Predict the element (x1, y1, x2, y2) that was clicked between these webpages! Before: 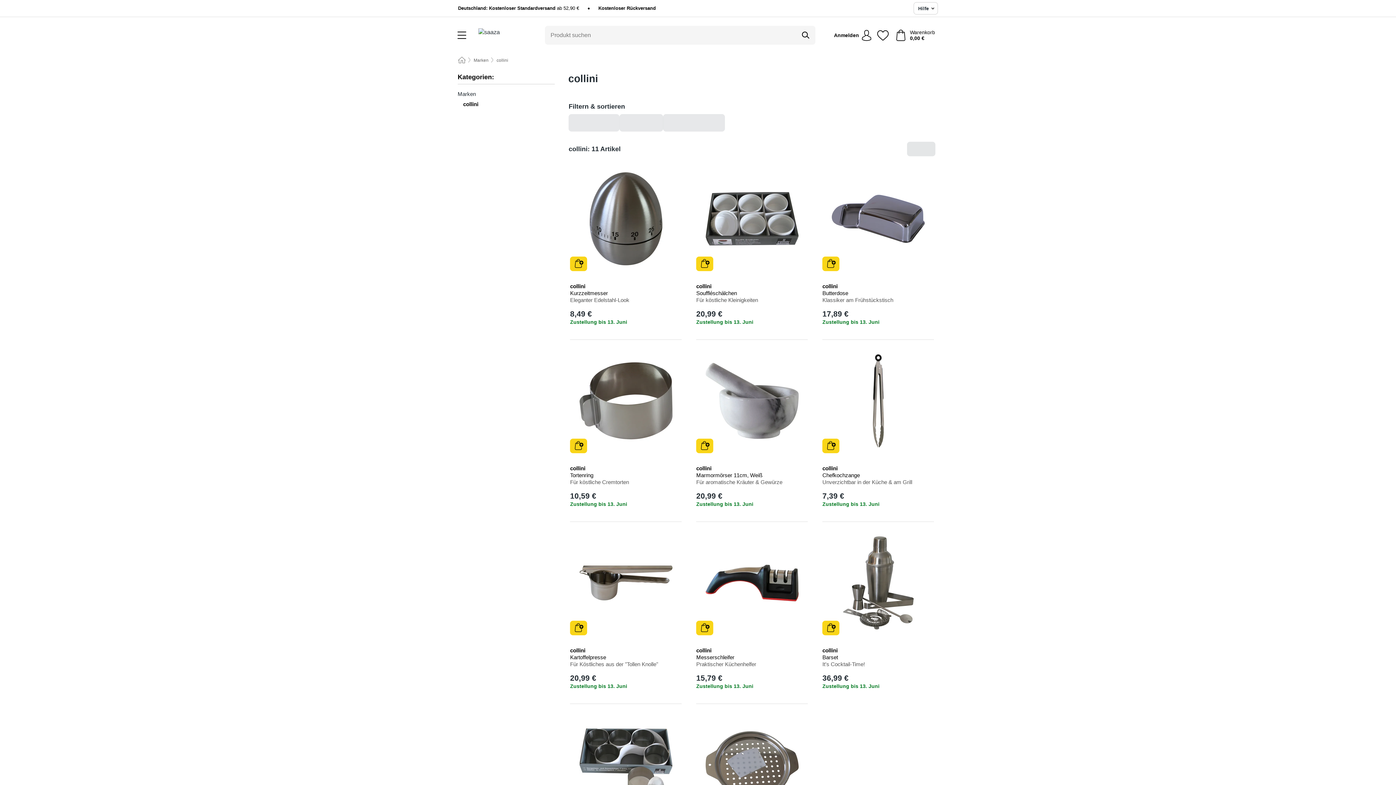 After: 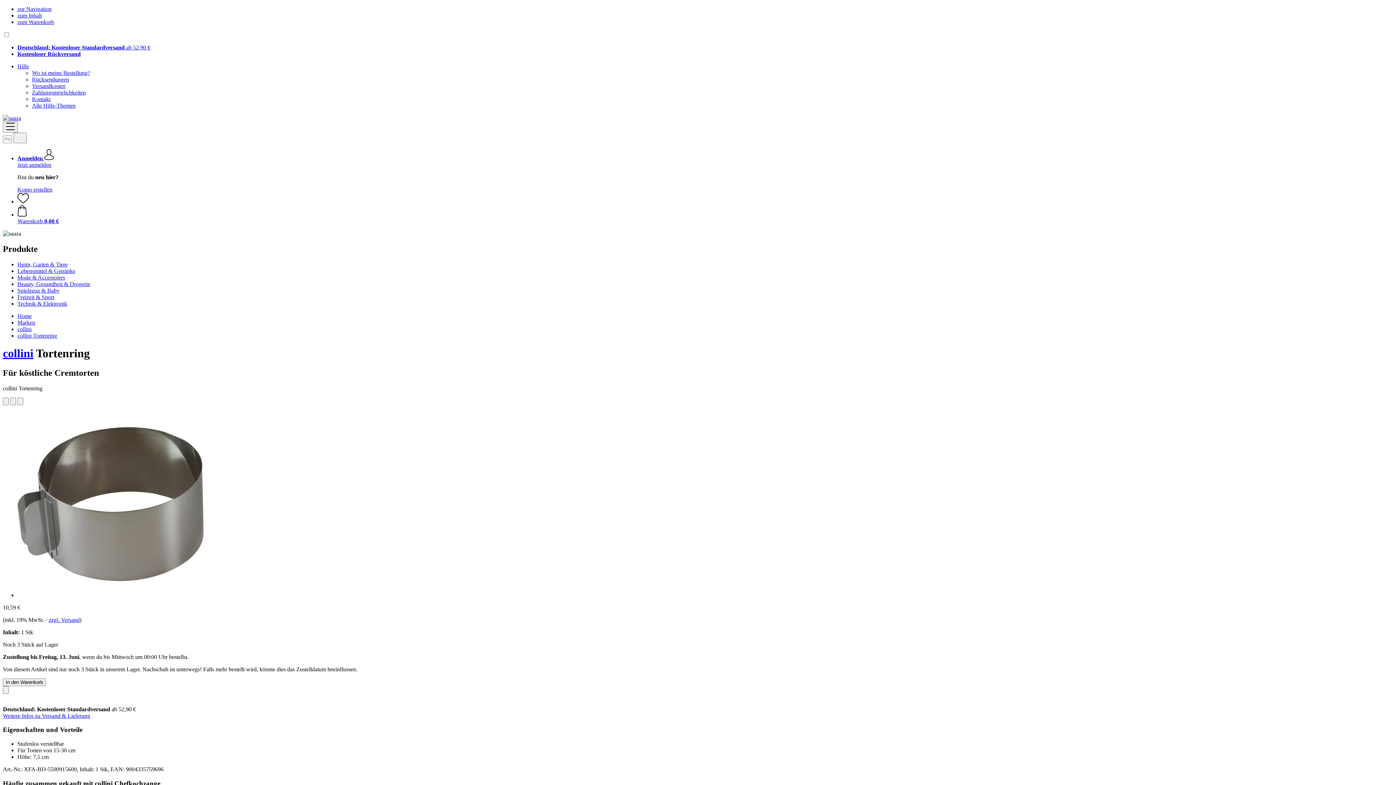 Action: bbox: (579, 354, 672, 447)